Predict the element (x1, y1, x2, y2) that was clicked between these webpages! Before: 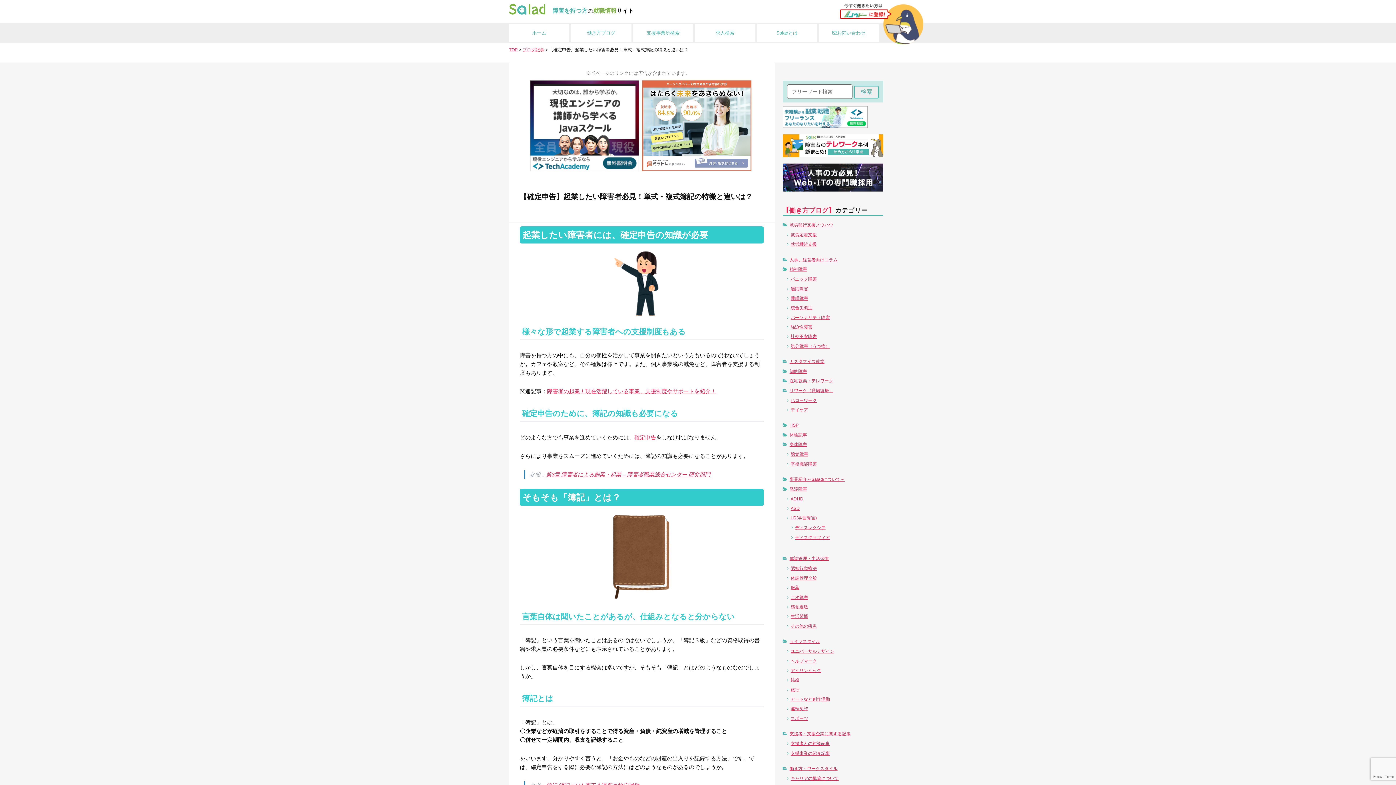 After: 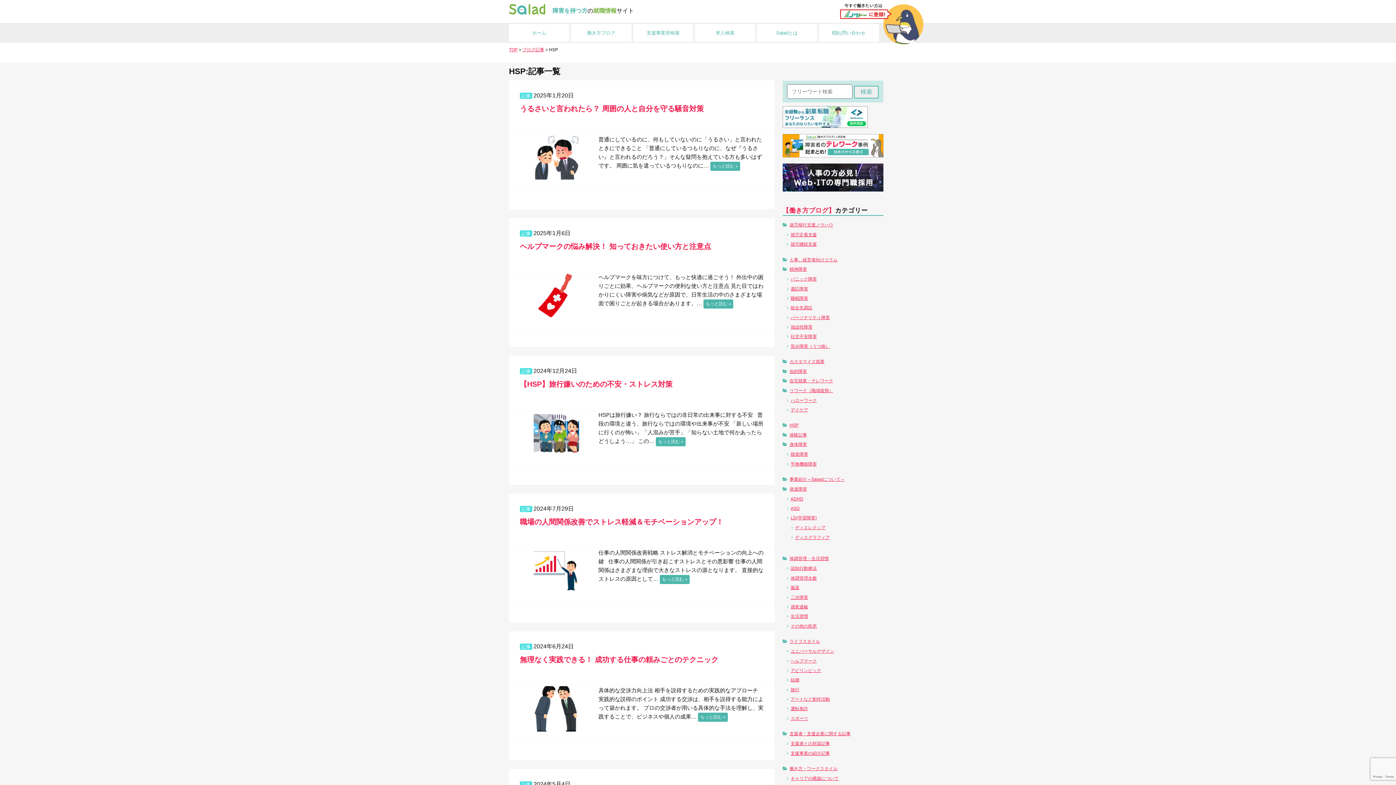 Action: label: HSP bbox: (789, 423, 798, 428)